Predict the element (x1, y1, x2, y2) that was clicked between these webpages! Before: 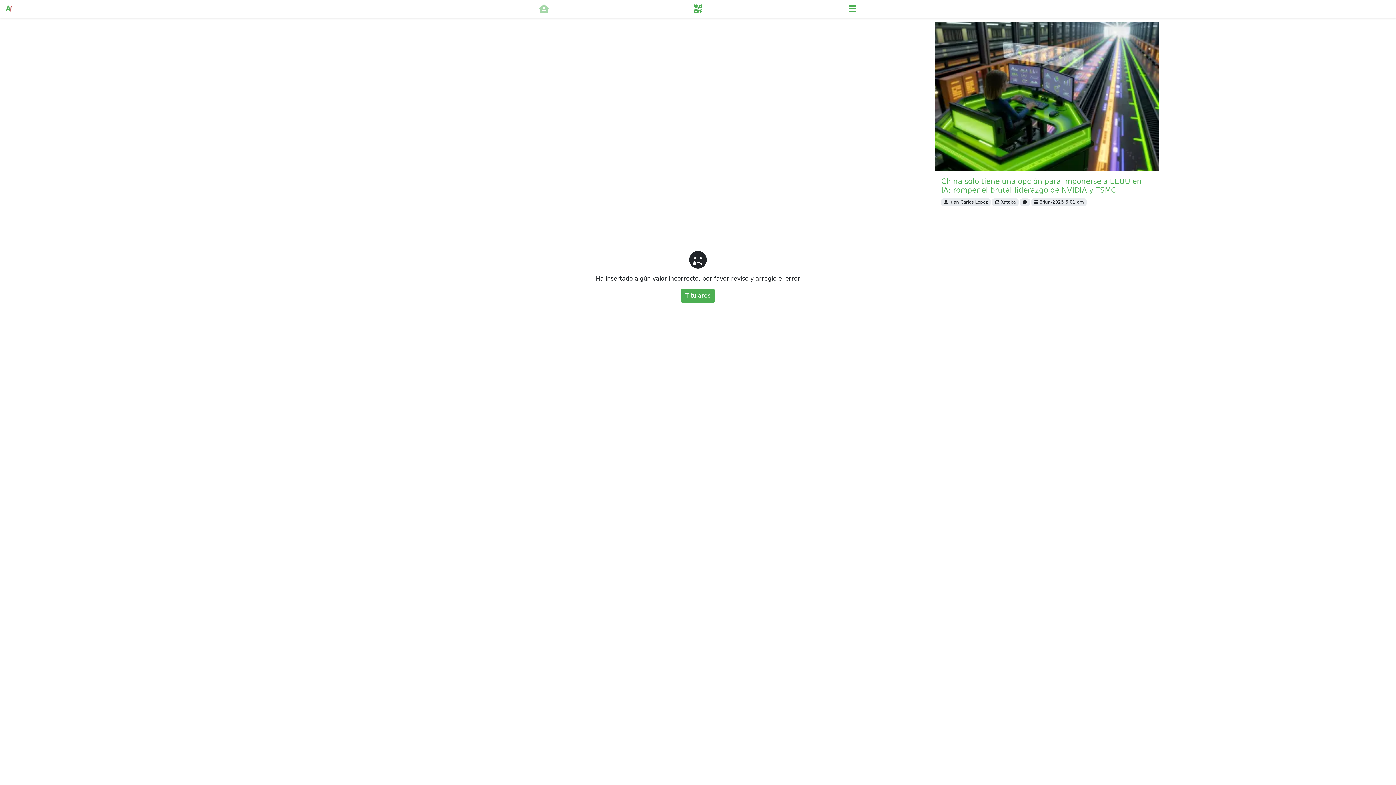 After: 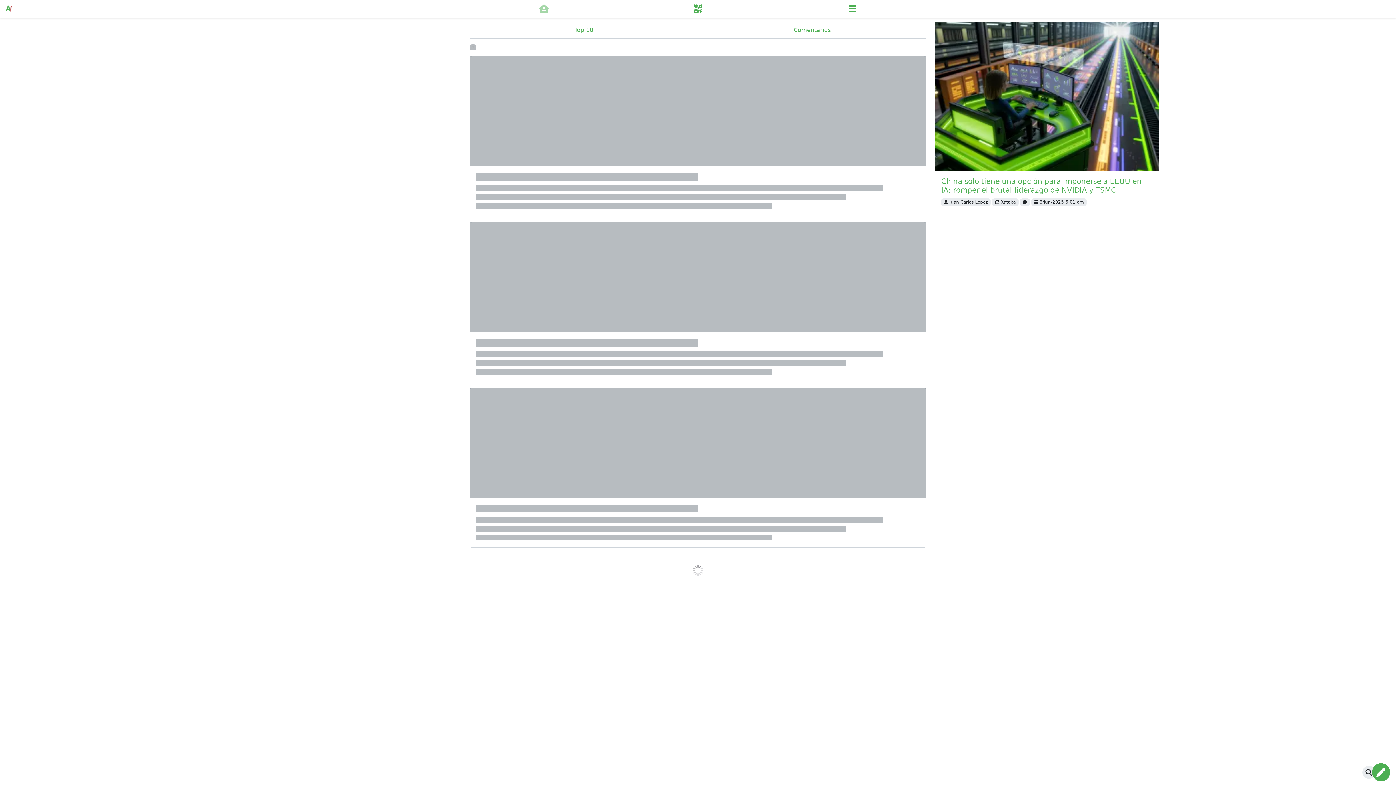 Action: bbox: (680, 289, 715, 302) label: Titulares